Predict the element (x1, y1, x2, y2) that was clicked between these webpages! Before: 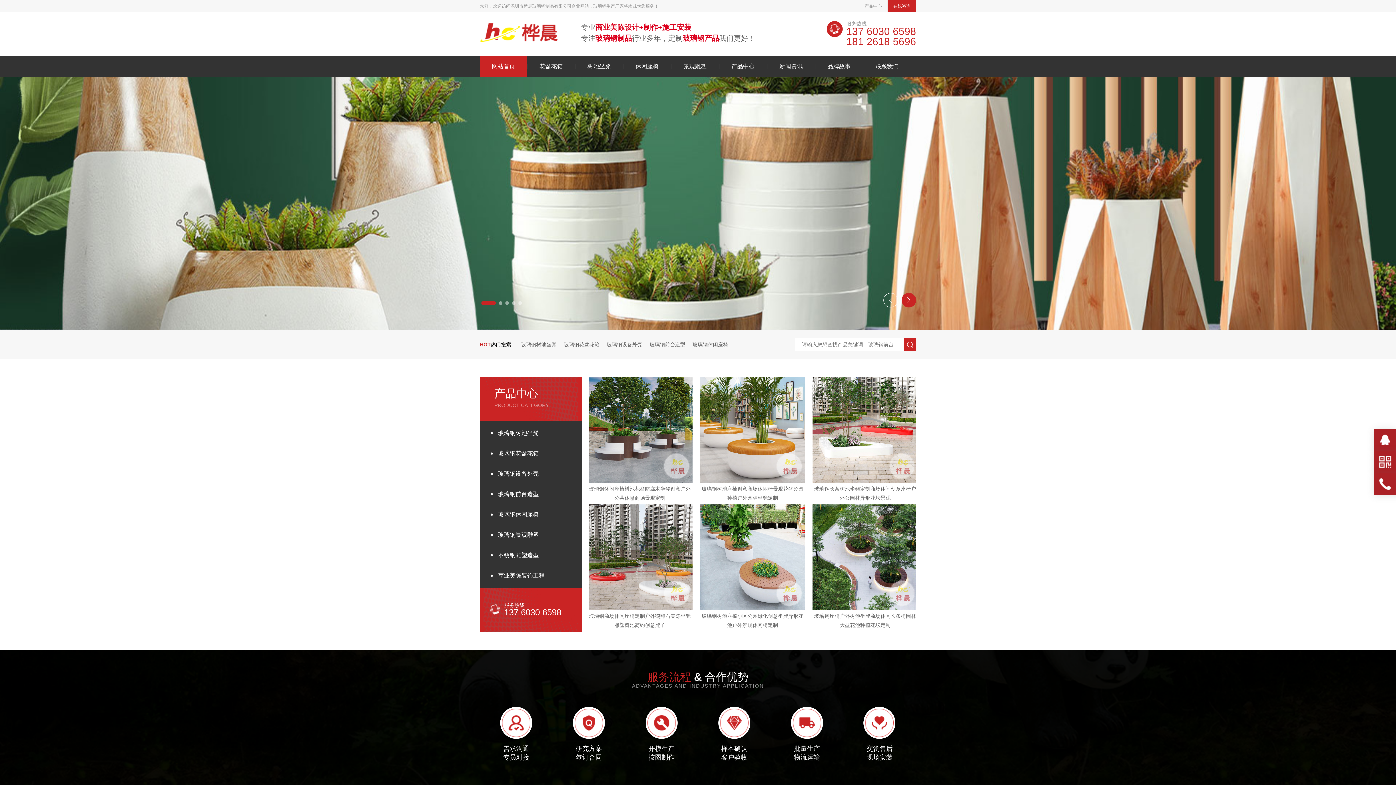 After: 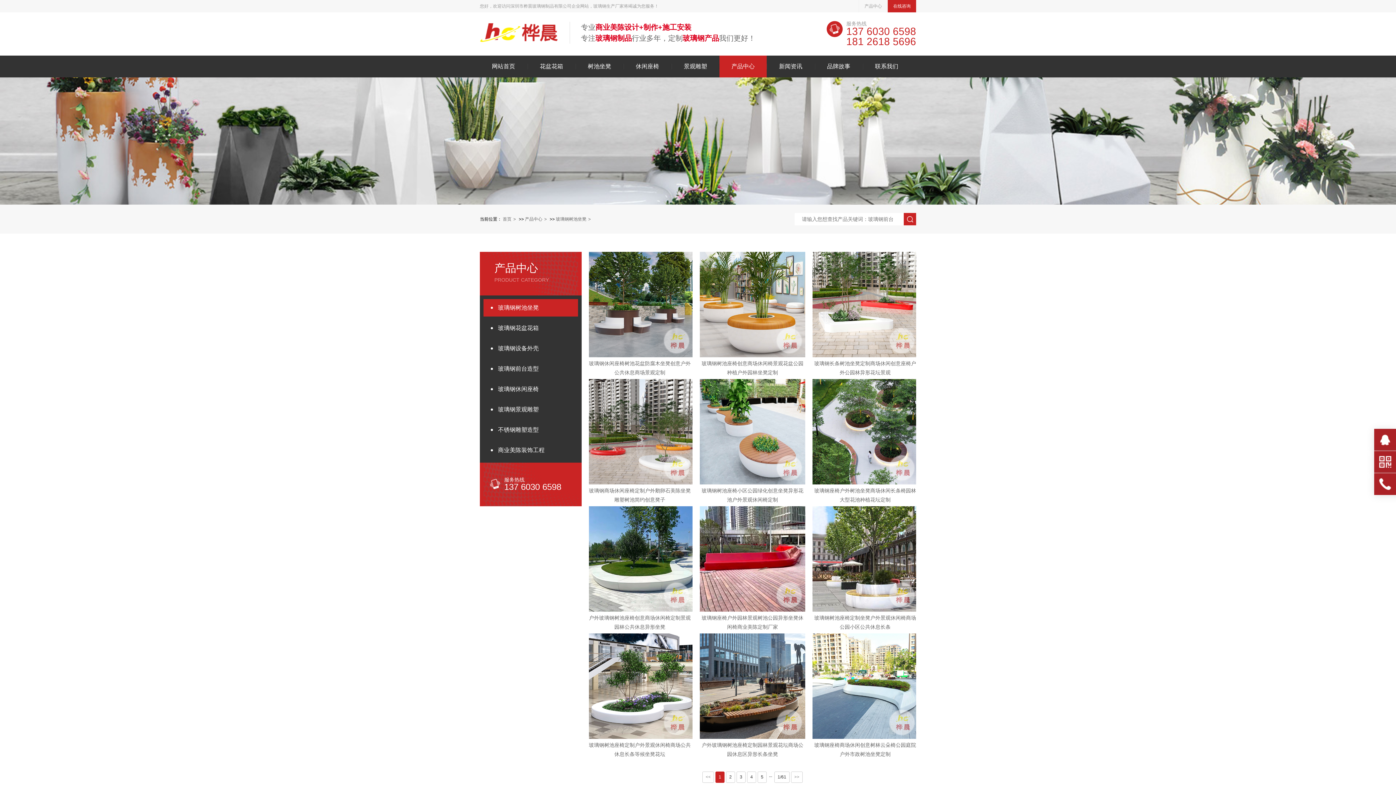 Action: label: 玻璃钢树池坐凳 bbox: (521, 341, 556, 347)